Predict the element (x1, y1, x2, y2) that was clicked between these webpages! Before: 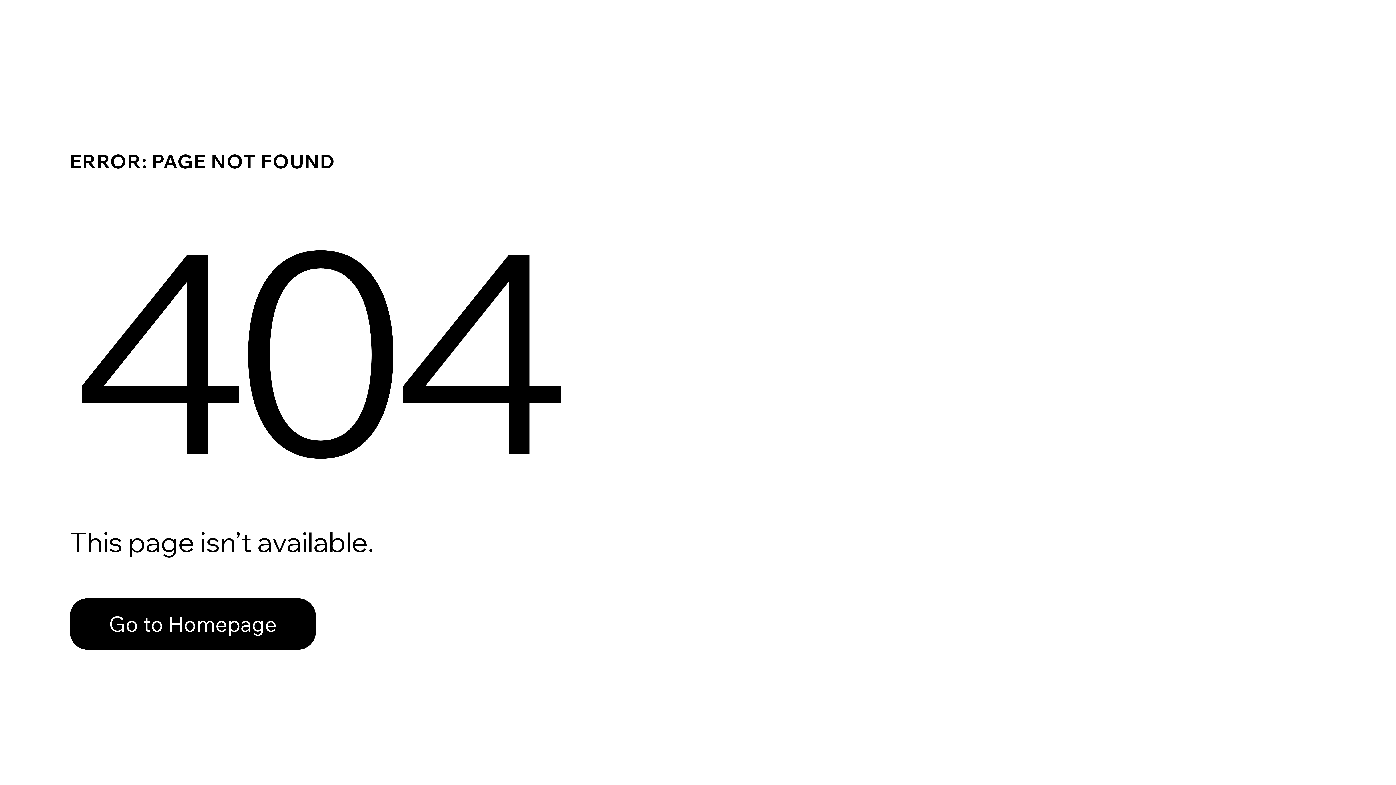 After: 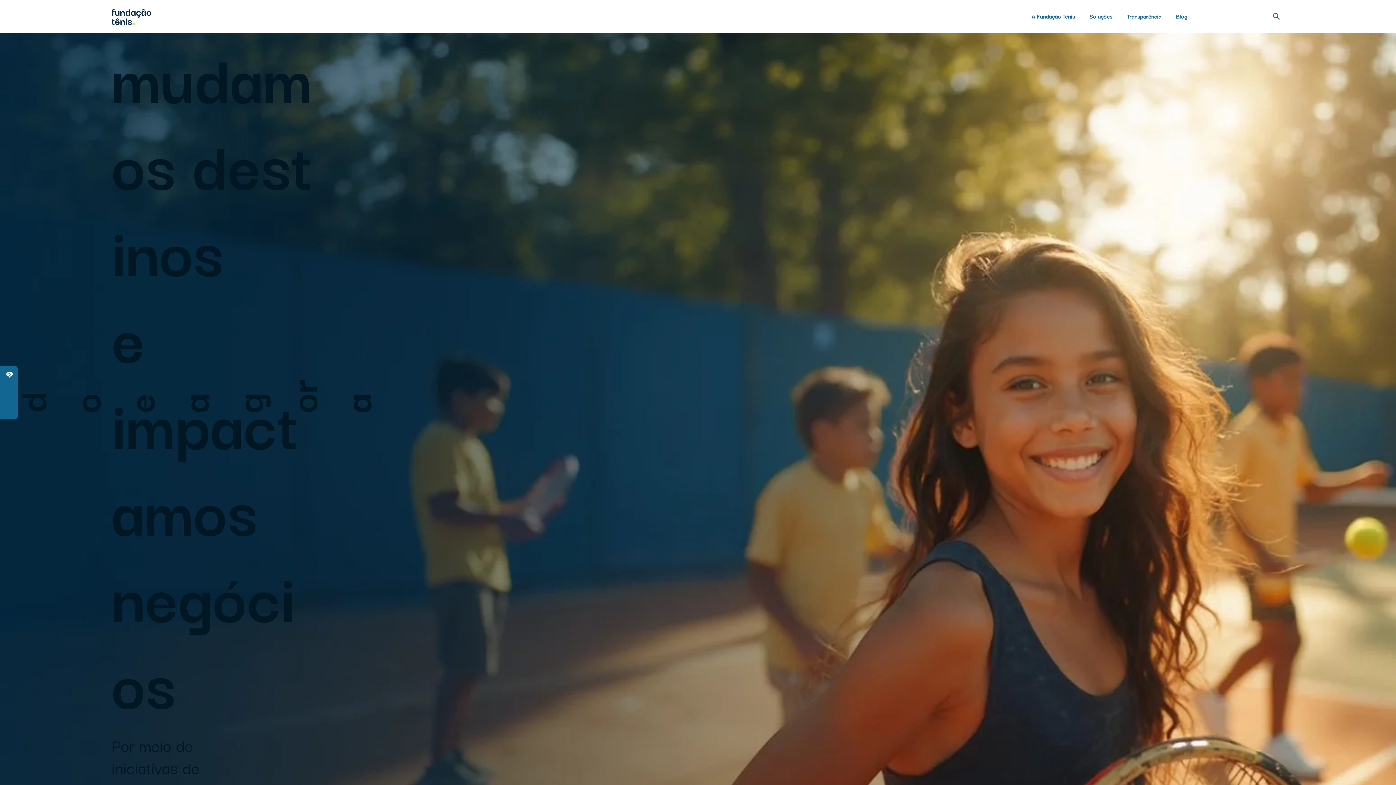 Action: label: Go to Homepage bbox: (69, 598, 316, 650)